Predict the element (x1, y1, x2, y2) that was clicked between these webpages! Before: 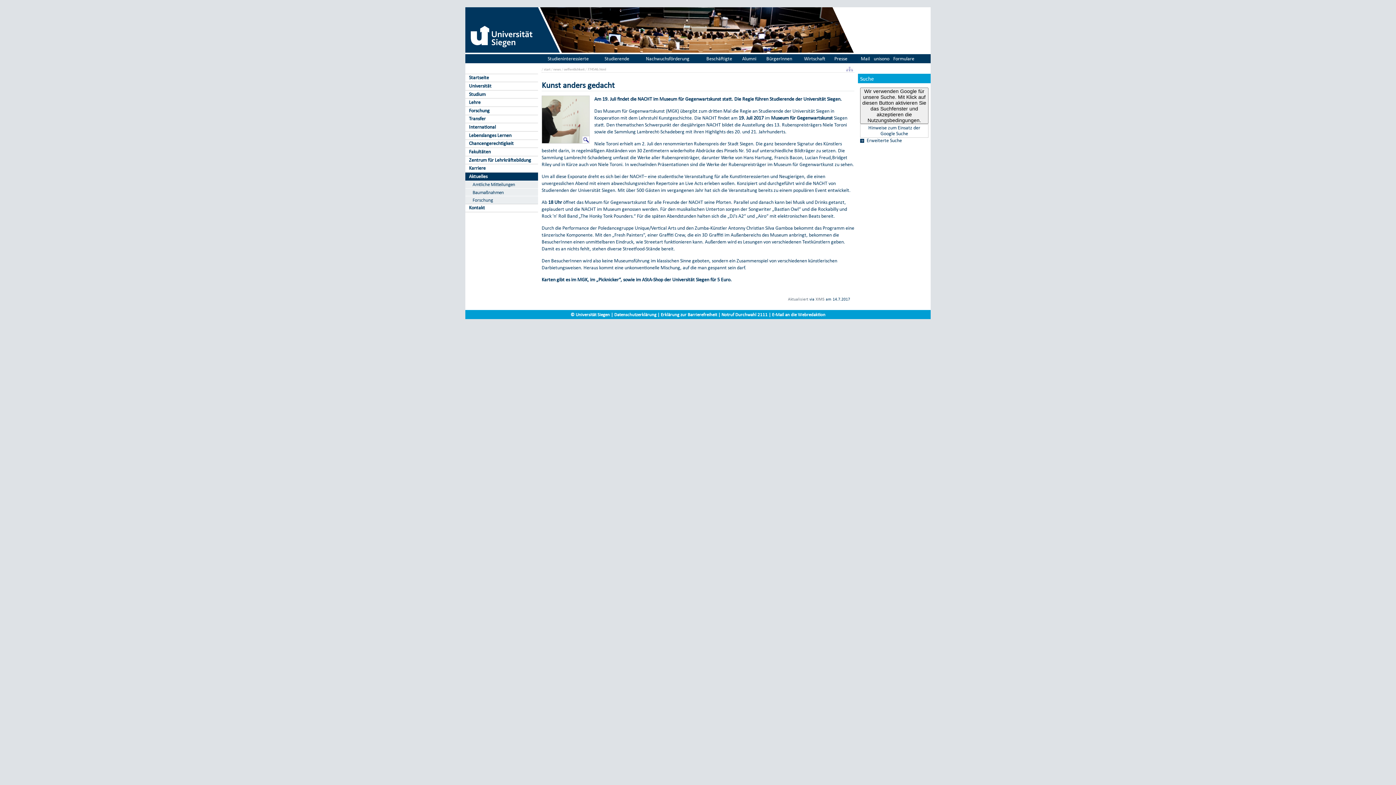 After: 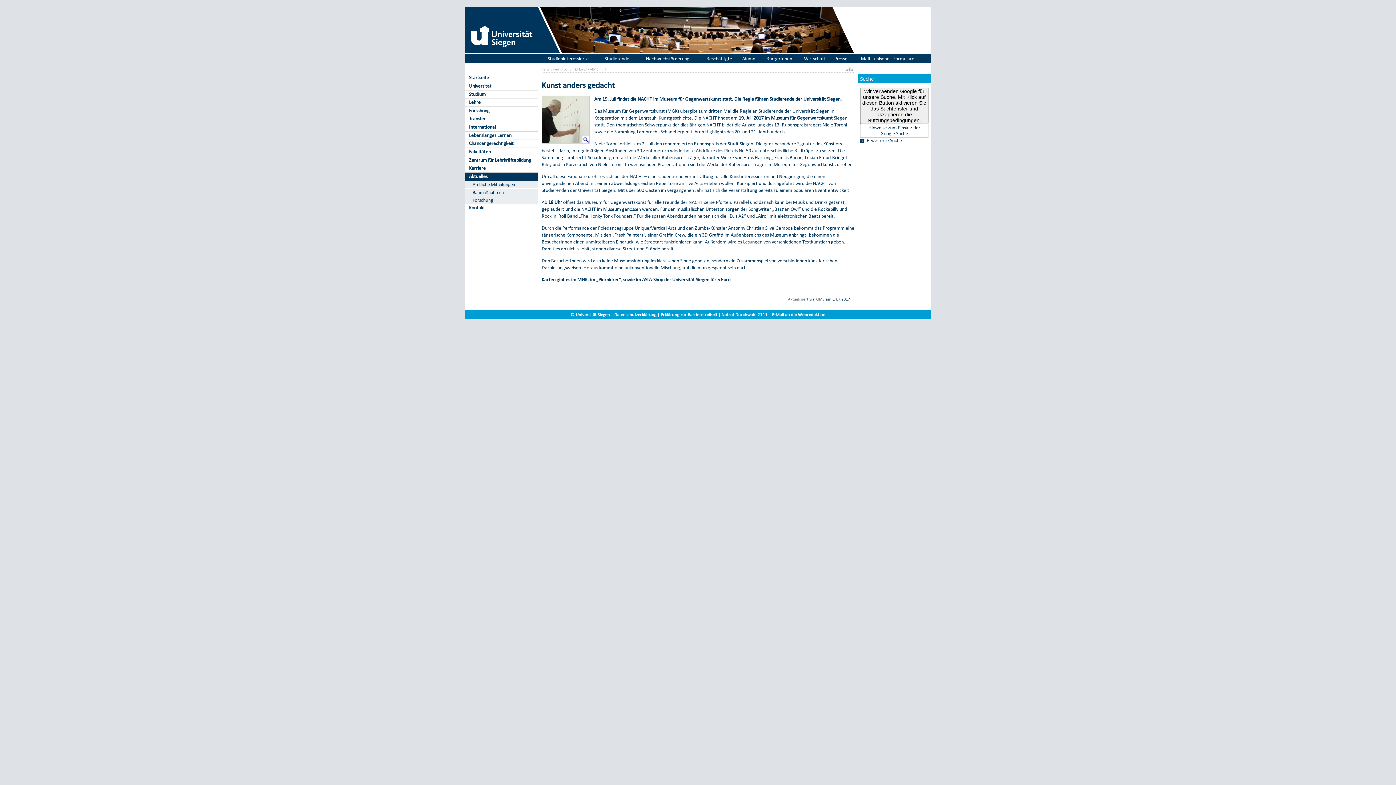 Action: label: E-Mail an die Webredaktion bbox: (772, 312, 825, 317)